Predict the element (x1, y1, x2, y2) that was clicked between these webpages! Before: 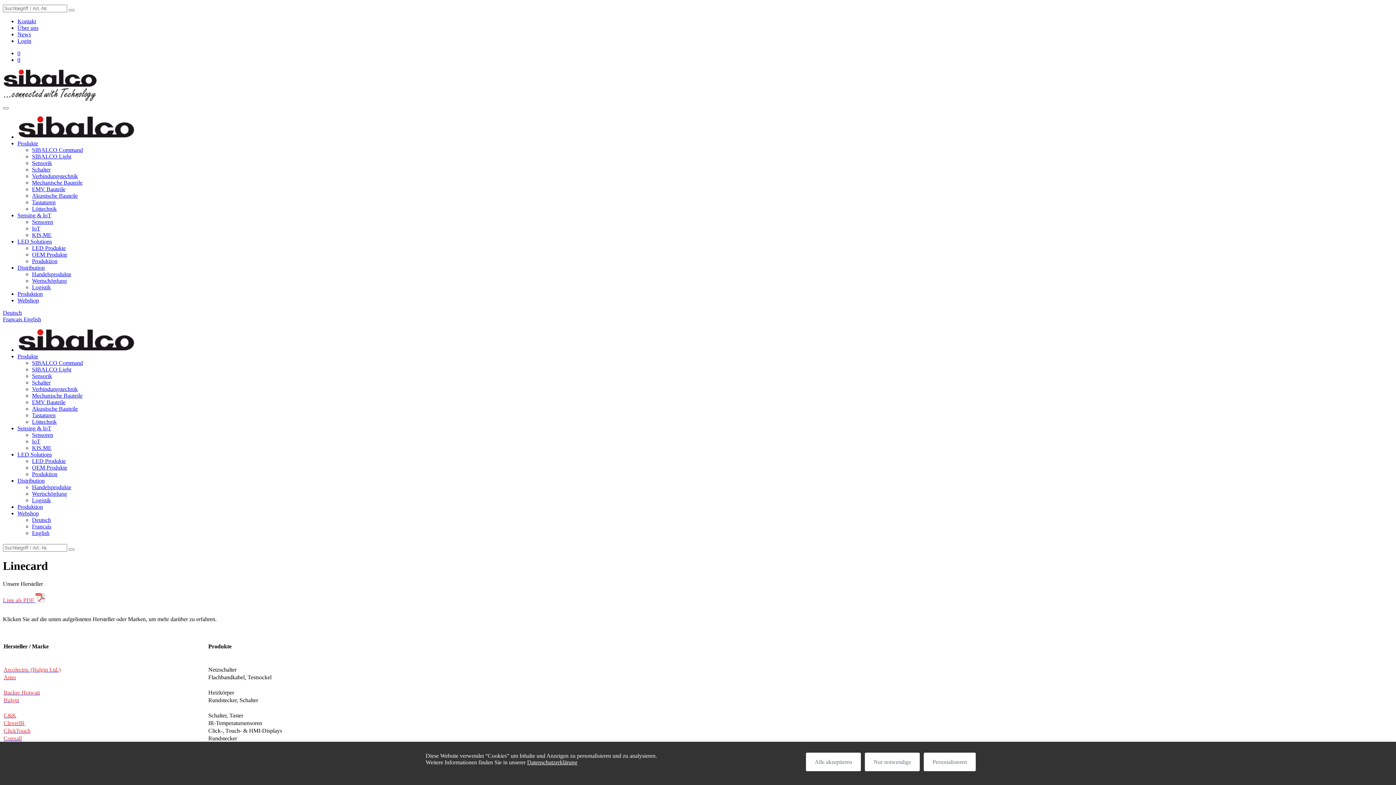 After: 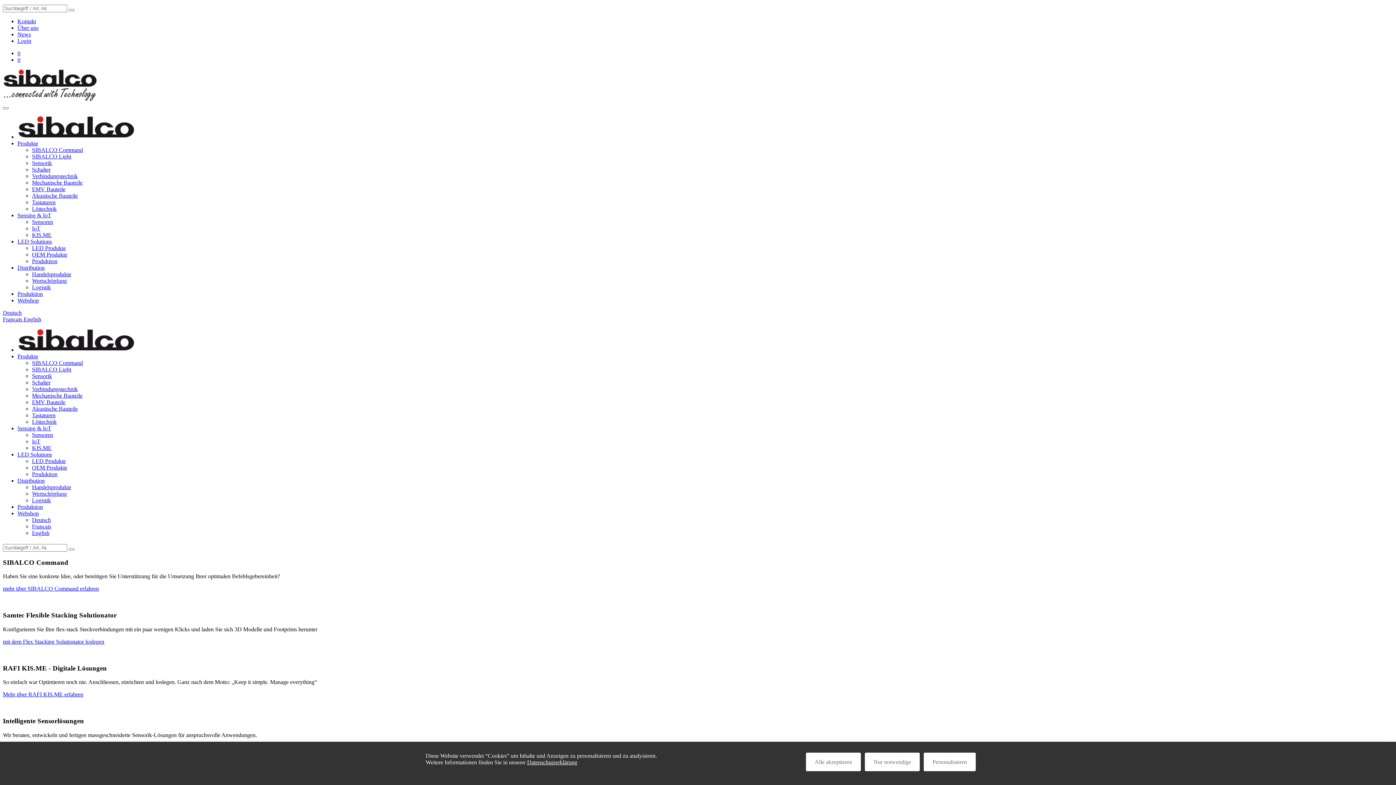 Action: bbox: (17, 346, 135, 353)